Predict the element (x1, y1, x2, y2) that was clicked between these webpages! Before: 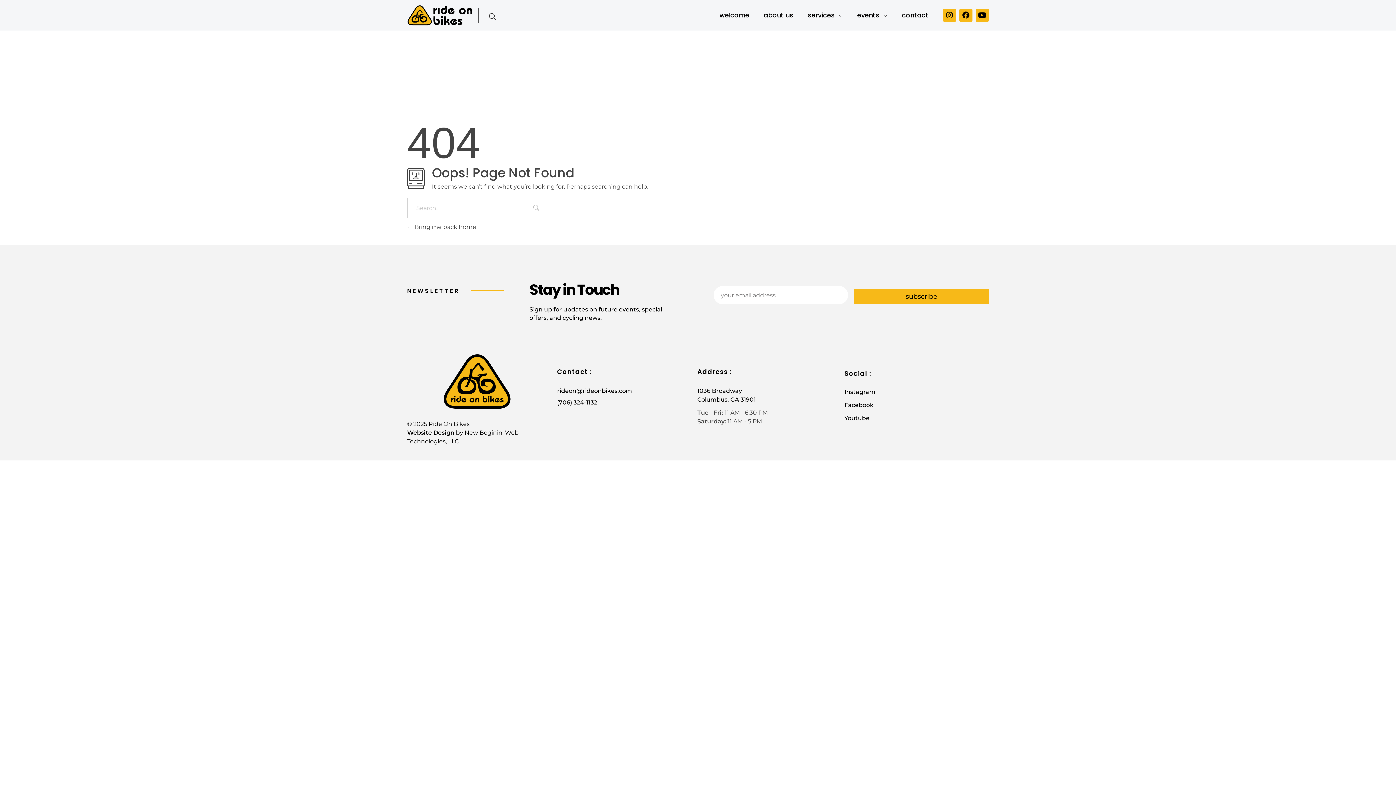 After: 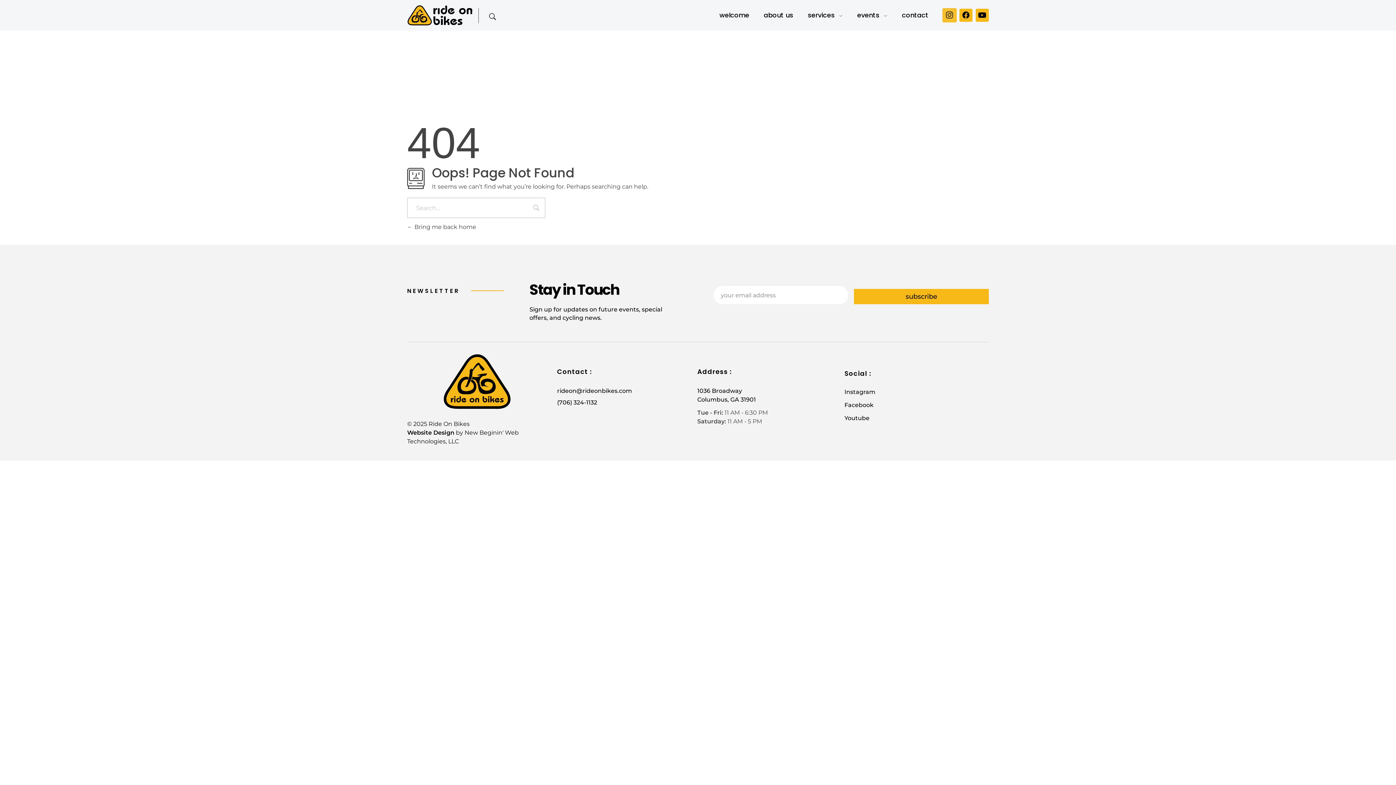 Action: label: Instagram bbox: (943, 8, 956, 21)